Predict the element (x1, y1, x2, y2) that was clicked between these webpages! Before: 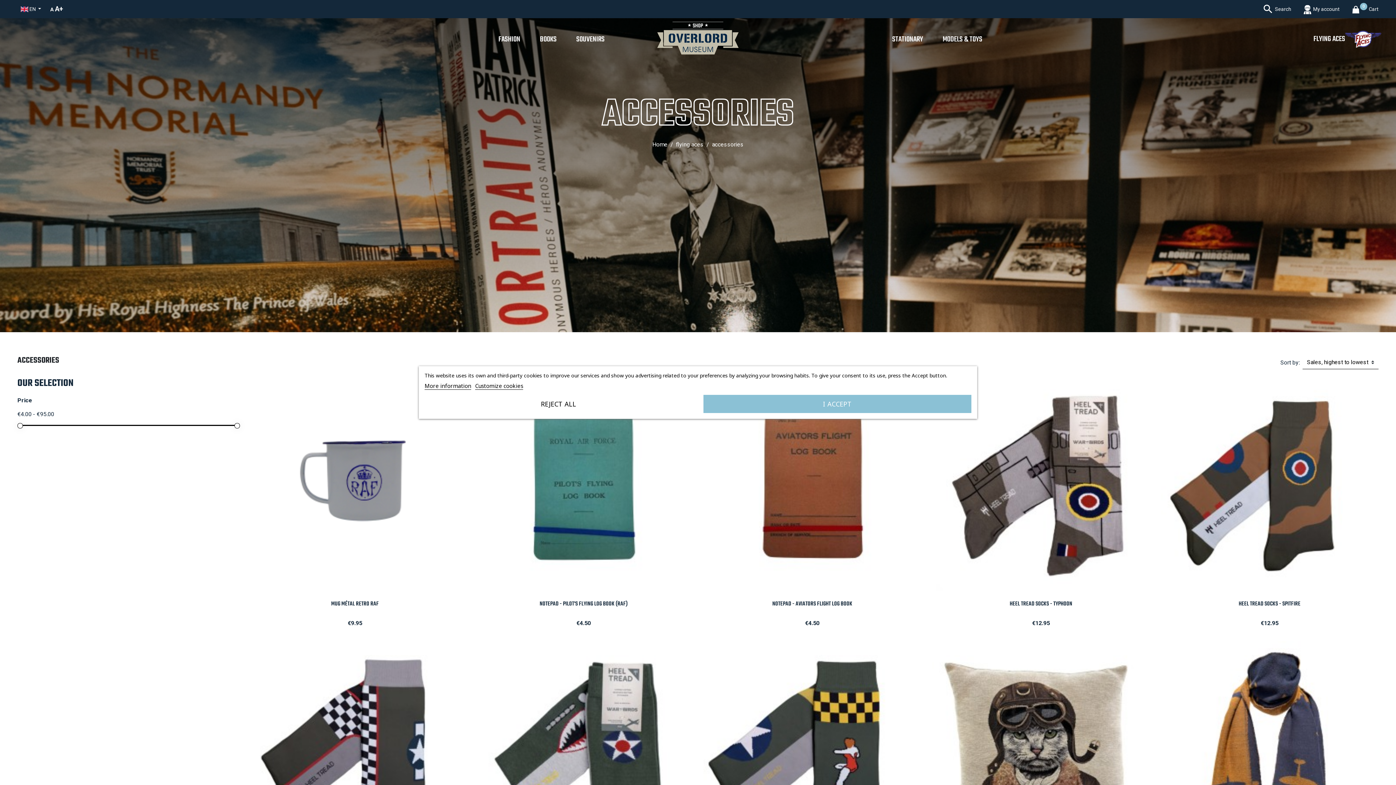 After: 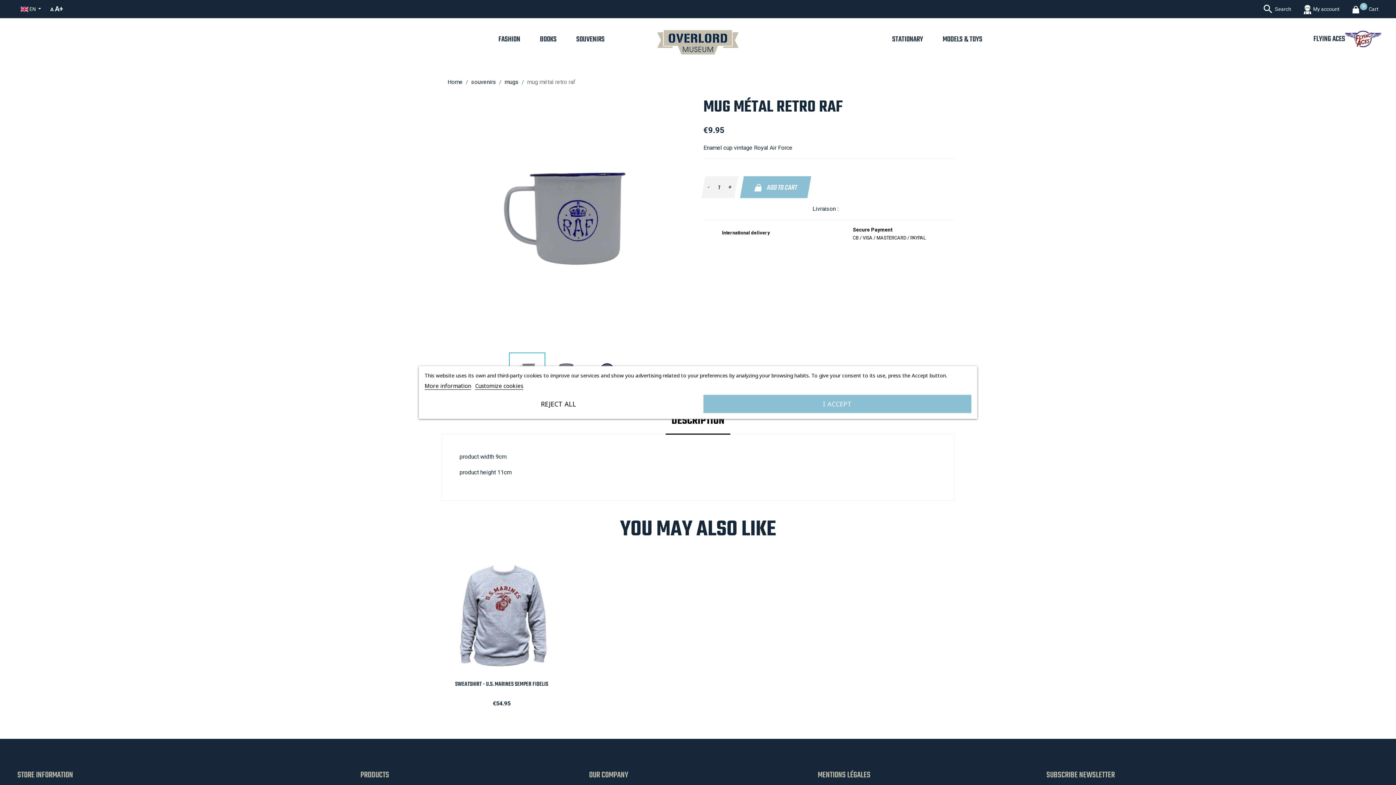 Action: bbox: (246, 375, 463, 593)